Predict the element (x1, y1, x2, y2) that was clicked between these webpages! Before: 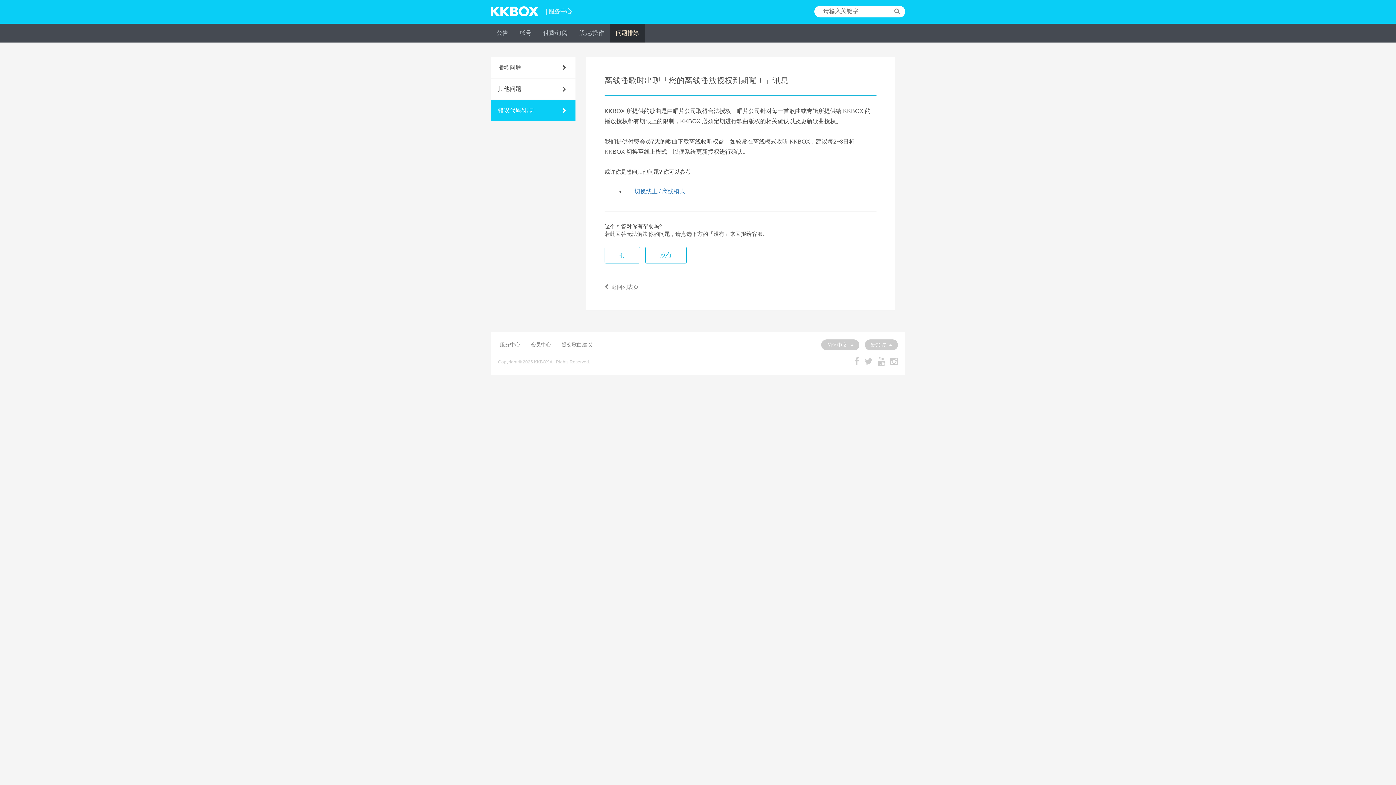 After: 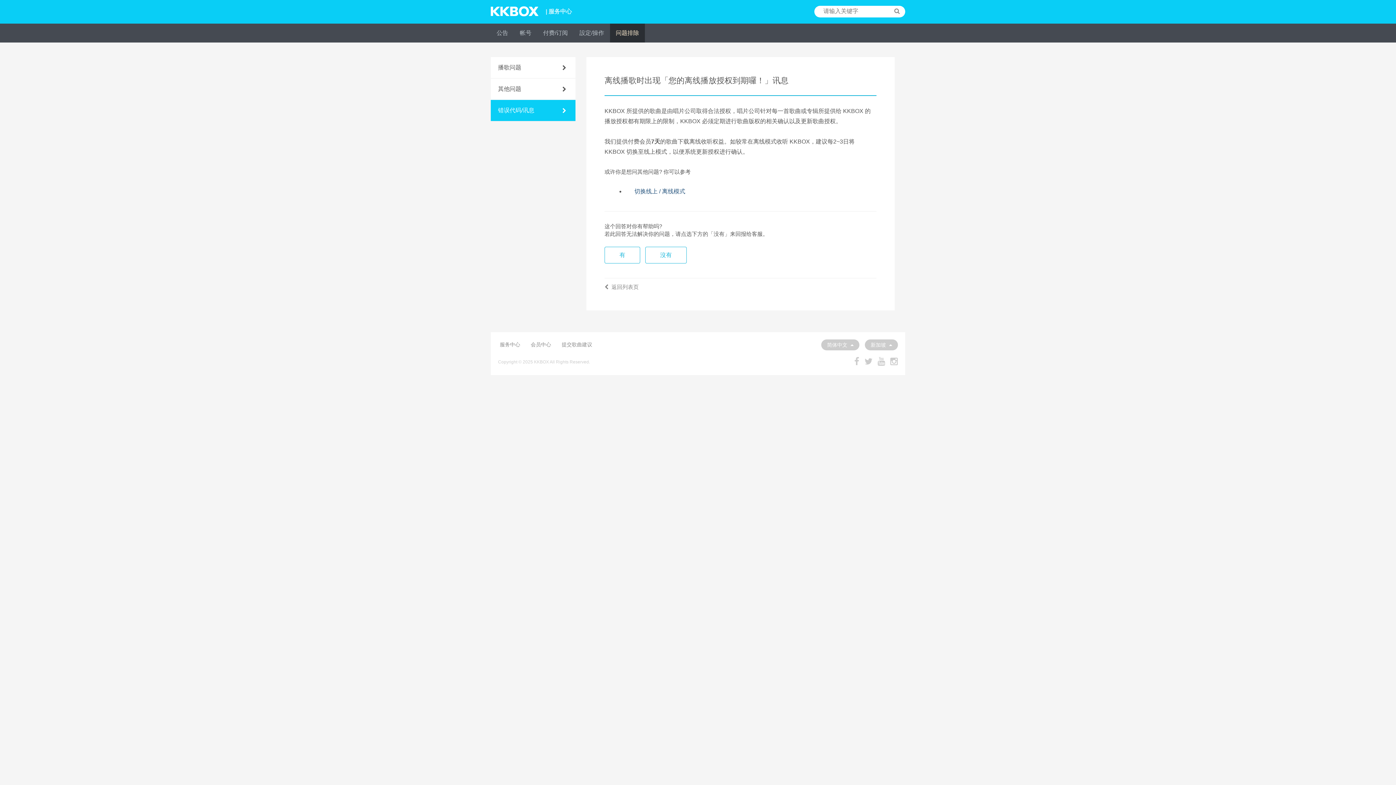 Action: label: 切换线上 / 离线模式 bbox: (634, 188, 685, 194)